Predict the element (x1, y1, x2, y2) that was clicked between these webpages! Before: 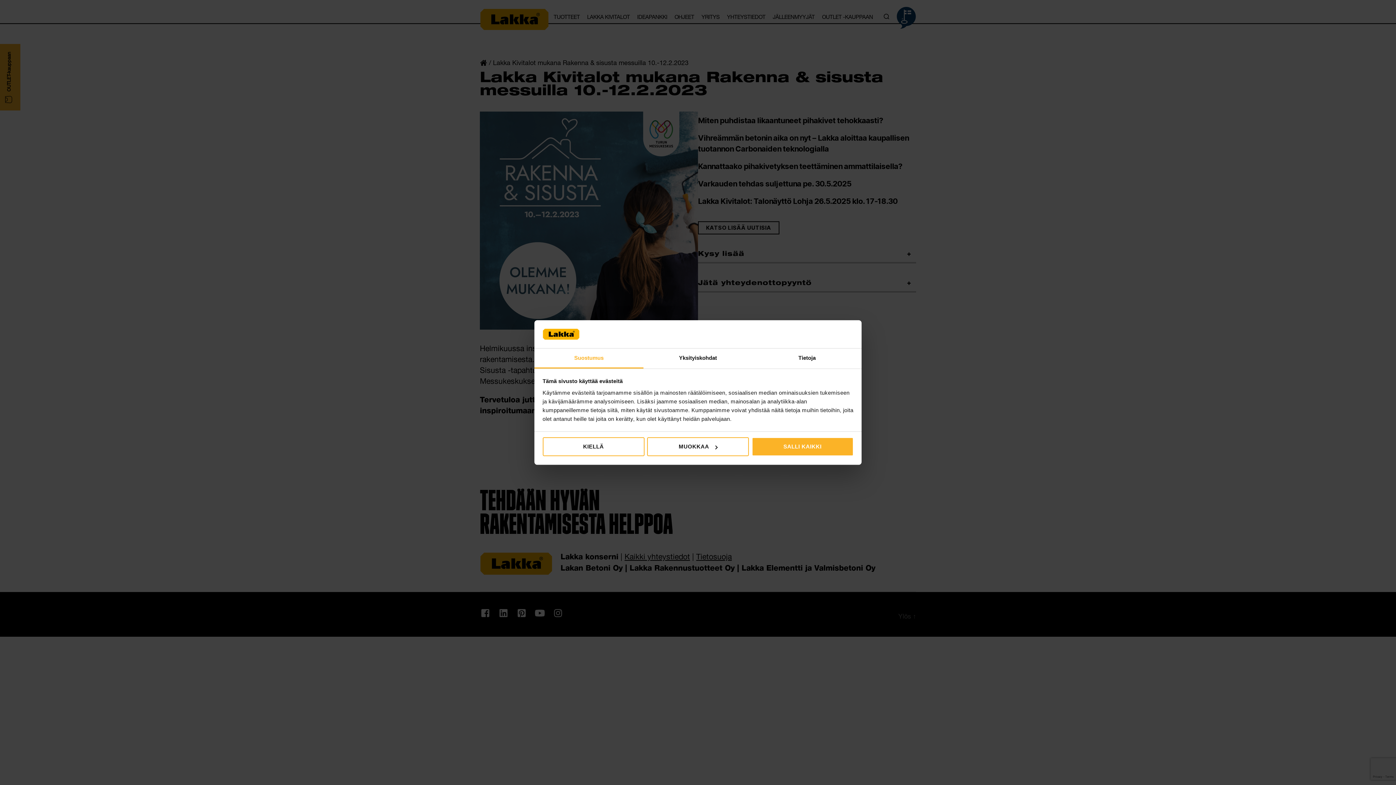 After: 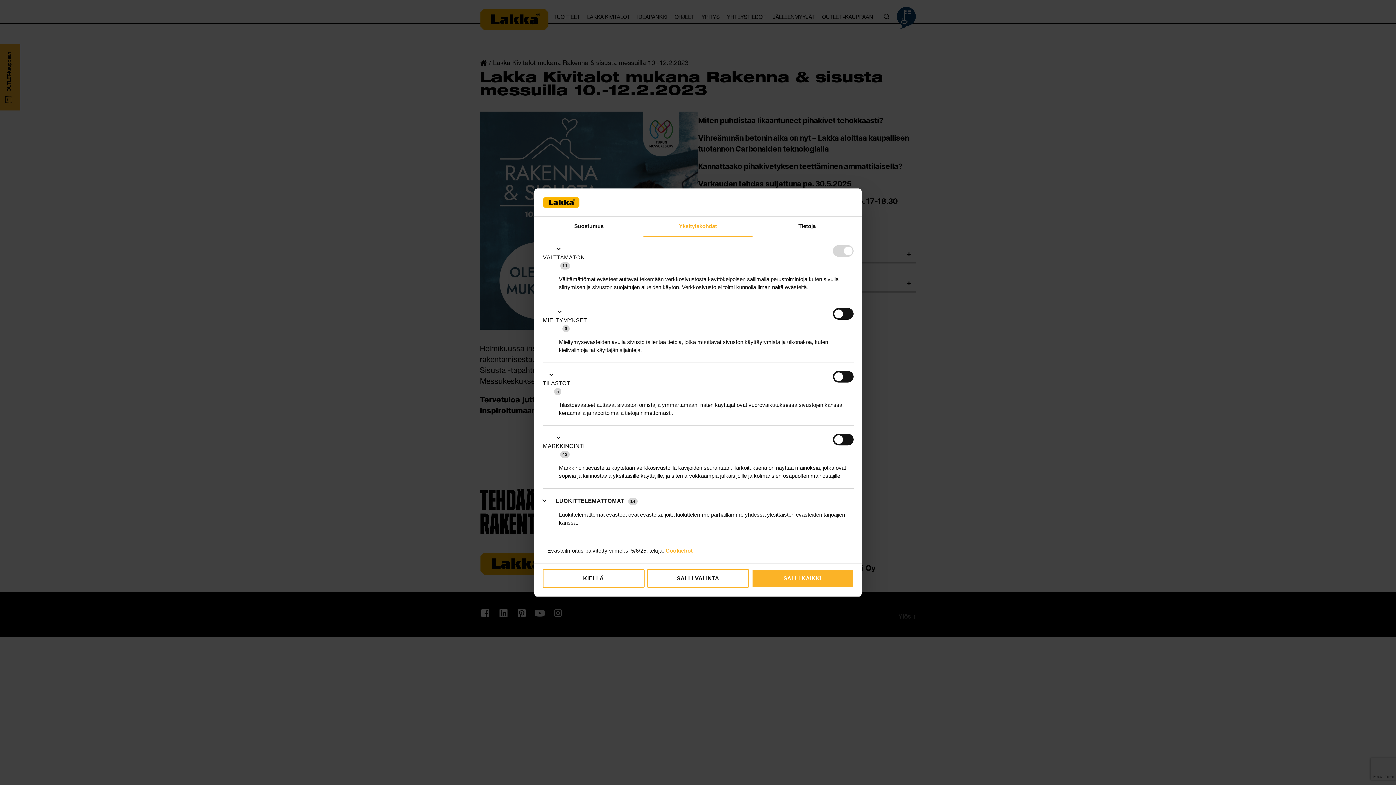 Action: label: MUOKKAA bbox: (647, 437, 749, 456)